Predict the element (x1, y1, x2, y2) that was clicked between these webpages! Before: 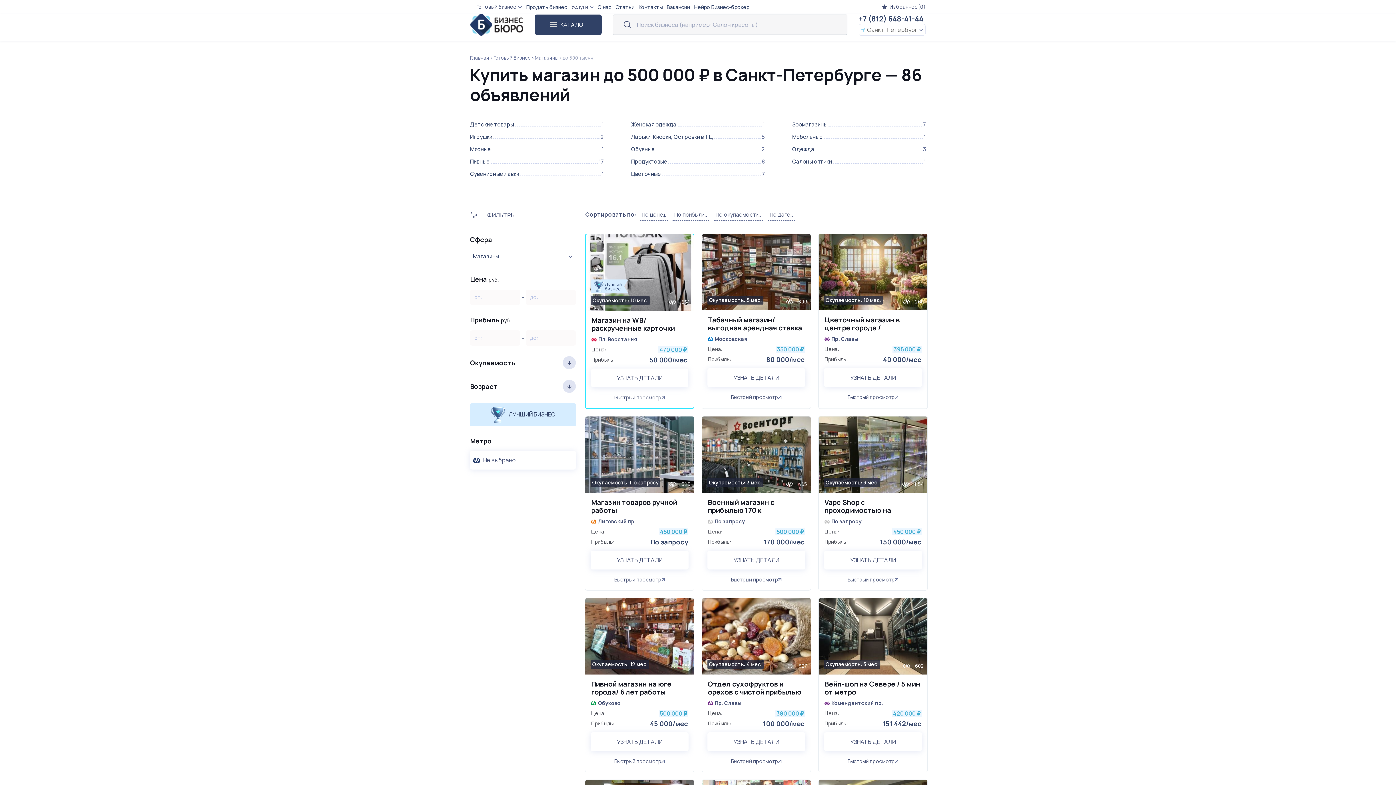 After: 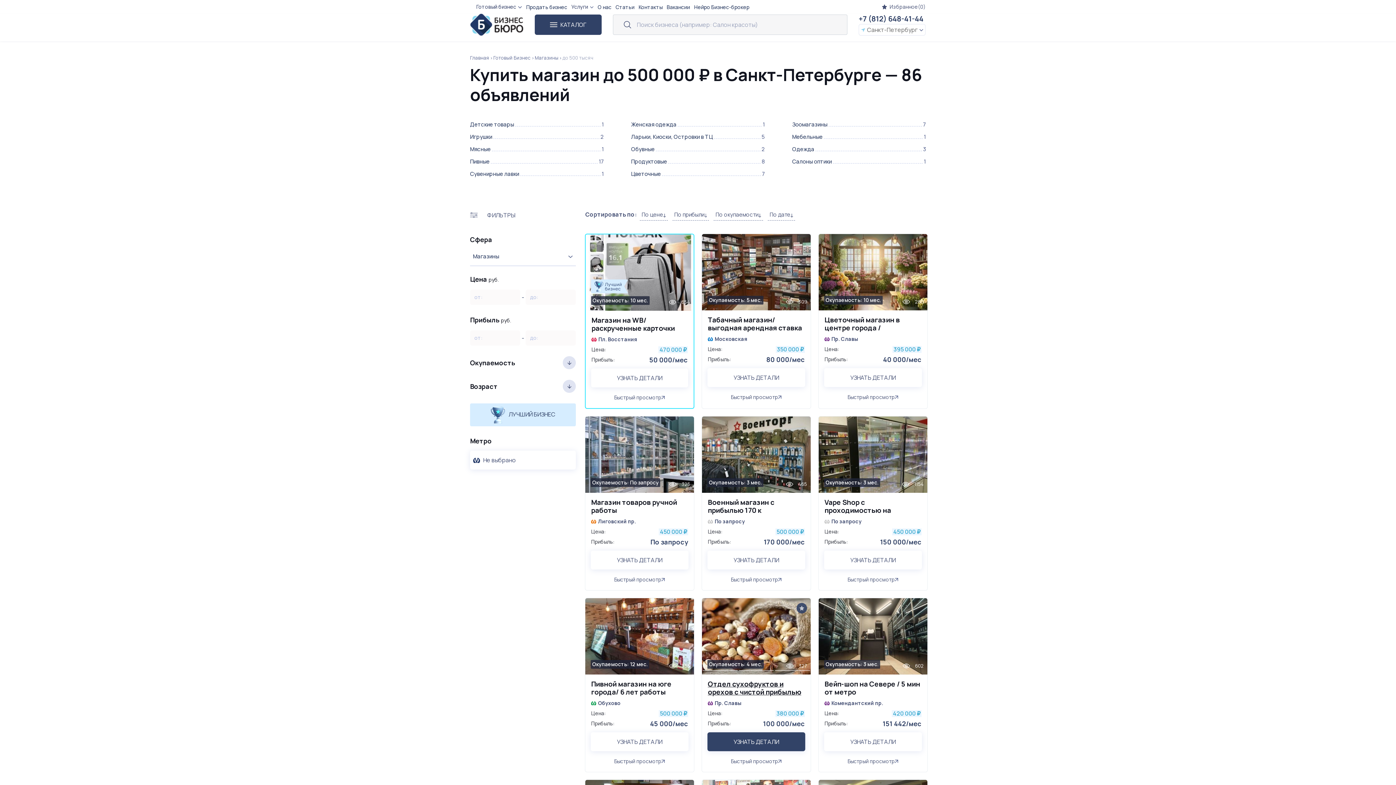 Action: bbox: (702, 598, 810, 751) label: Отдел сухофруктов и орехов с чистой прибылью от 100000 руб.
Окупаемость: 4 мес.
327
Пр. Славы
Цена:
380 000 ₽
Прибыль:
100 000/мес
УЗНАТЬ ДЕТАЛИ